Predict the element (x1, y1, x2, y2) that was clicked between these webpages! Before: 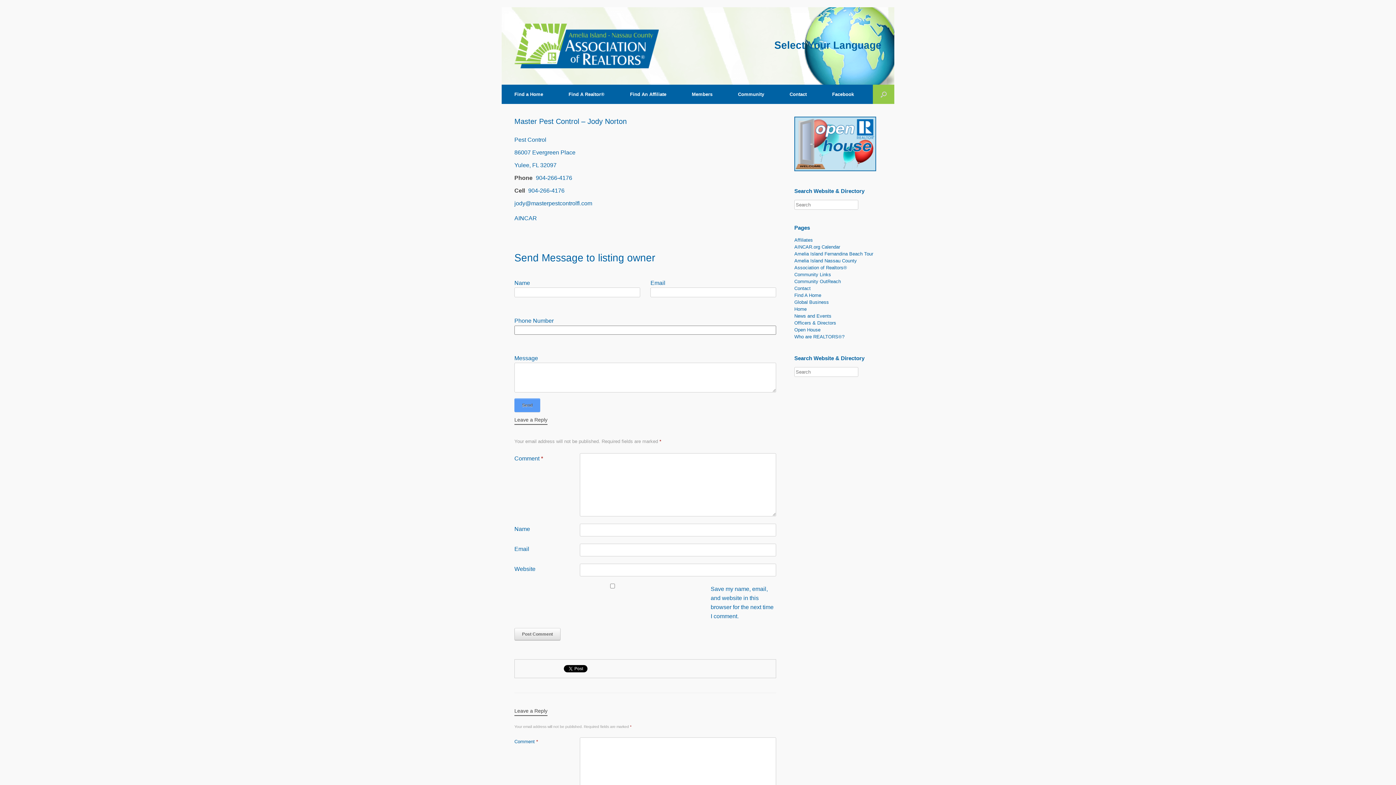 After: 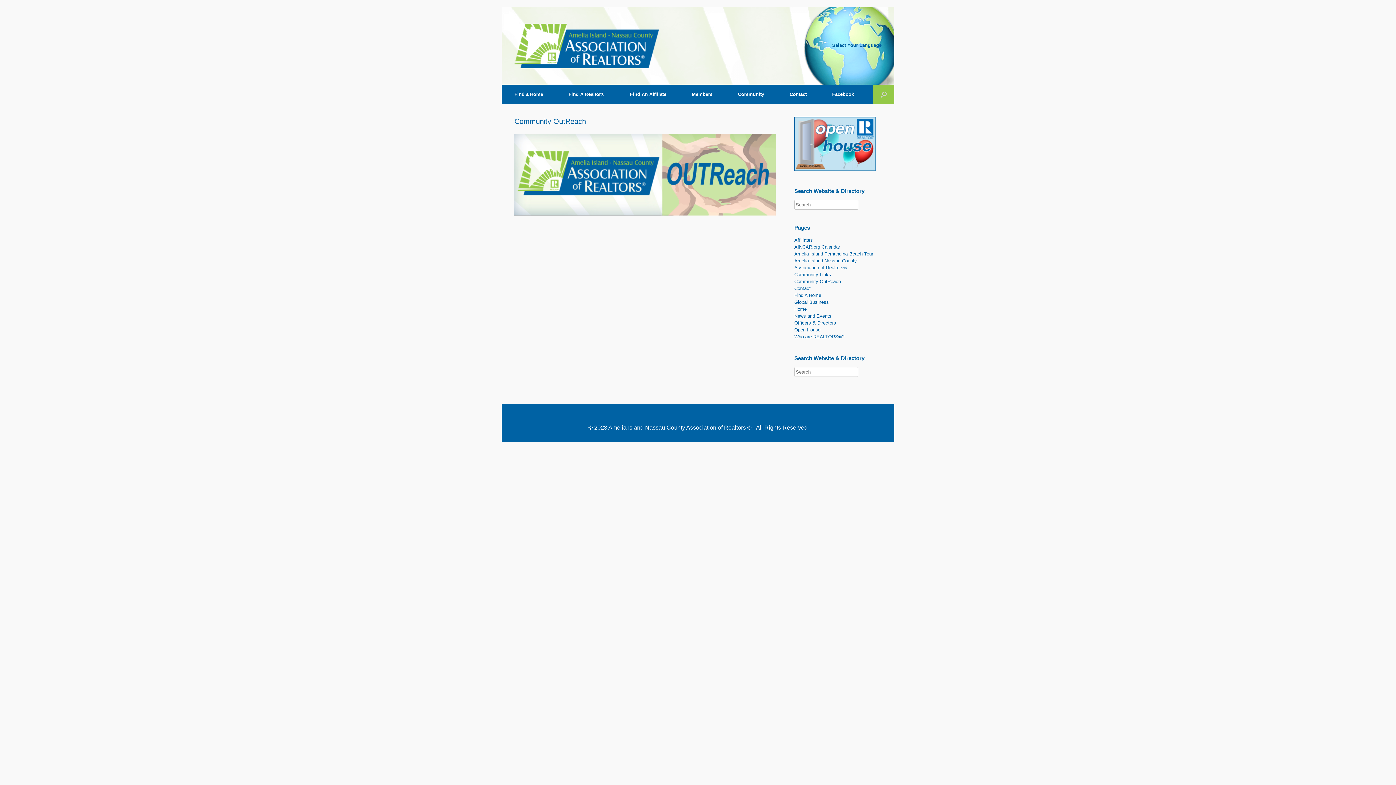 Action: label: Community OutReach bbox: (794, 278, 841, 284)